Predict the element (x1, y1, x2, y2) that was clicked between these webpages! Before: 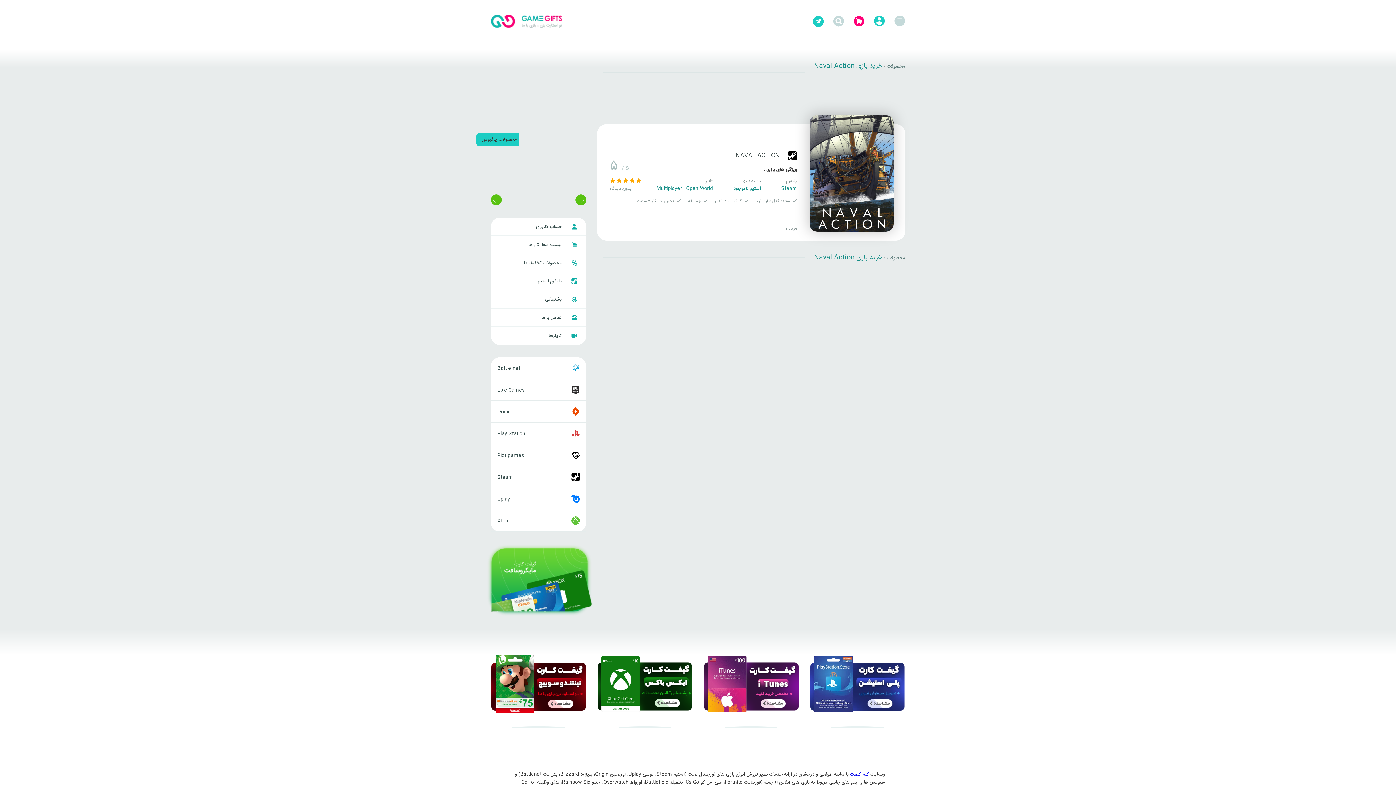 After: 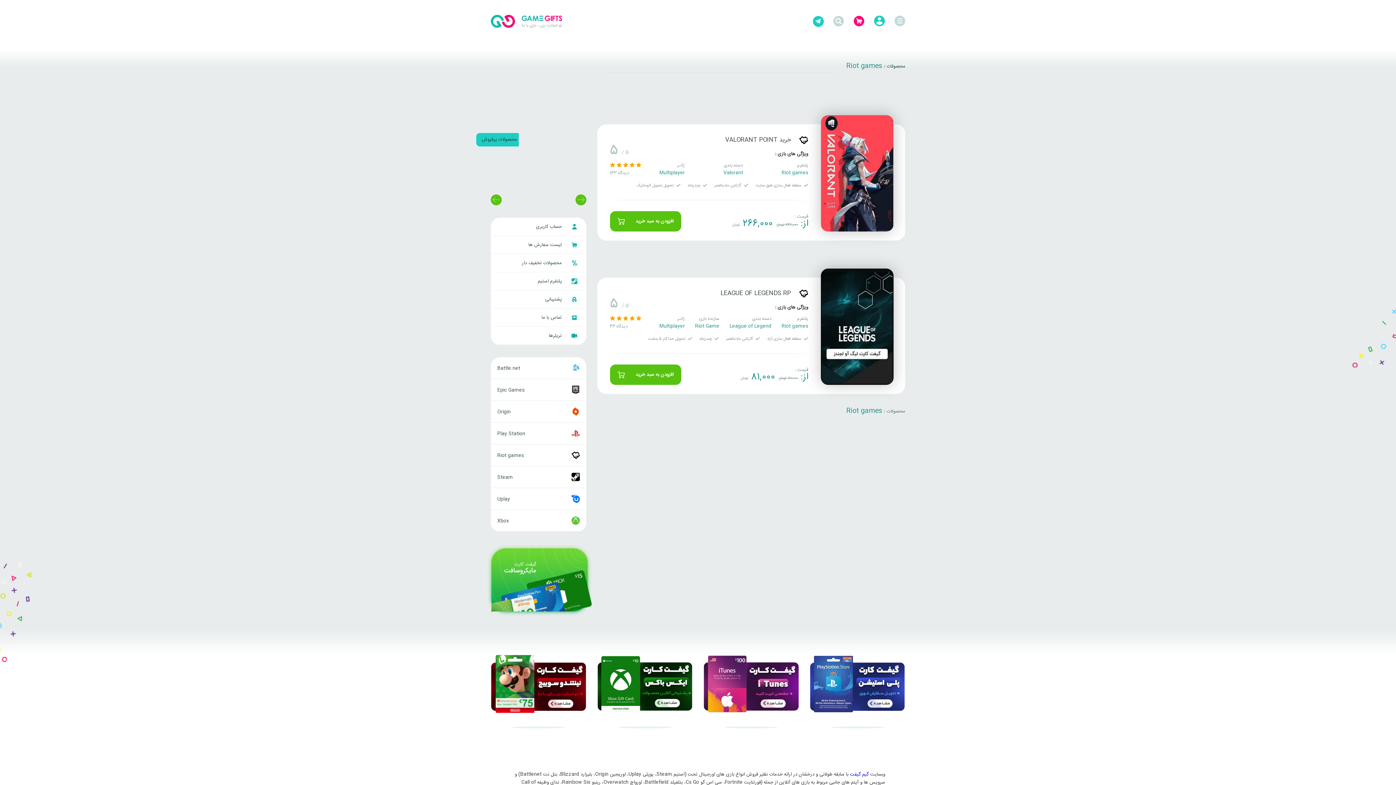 Action: bbox: (490, 444, 586, 466) label: Riot games